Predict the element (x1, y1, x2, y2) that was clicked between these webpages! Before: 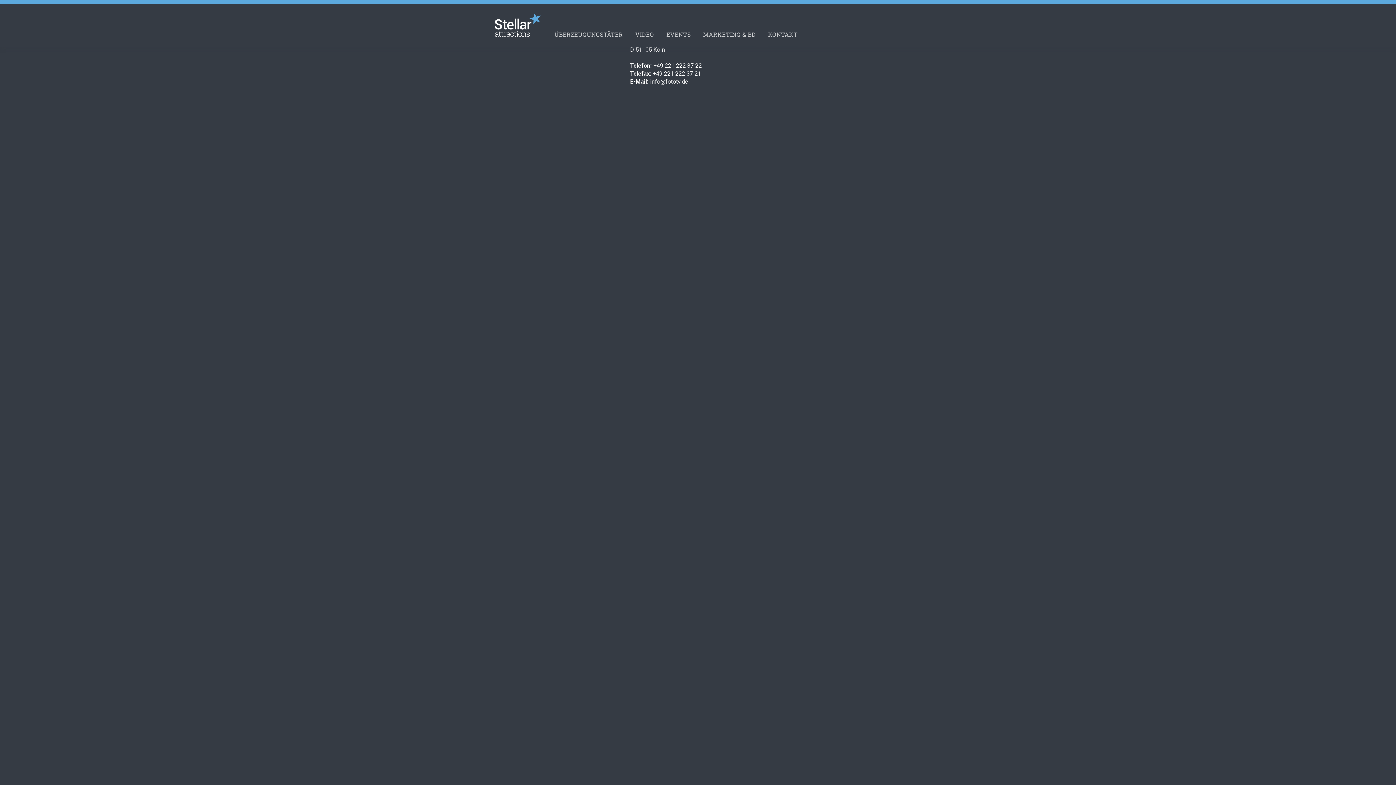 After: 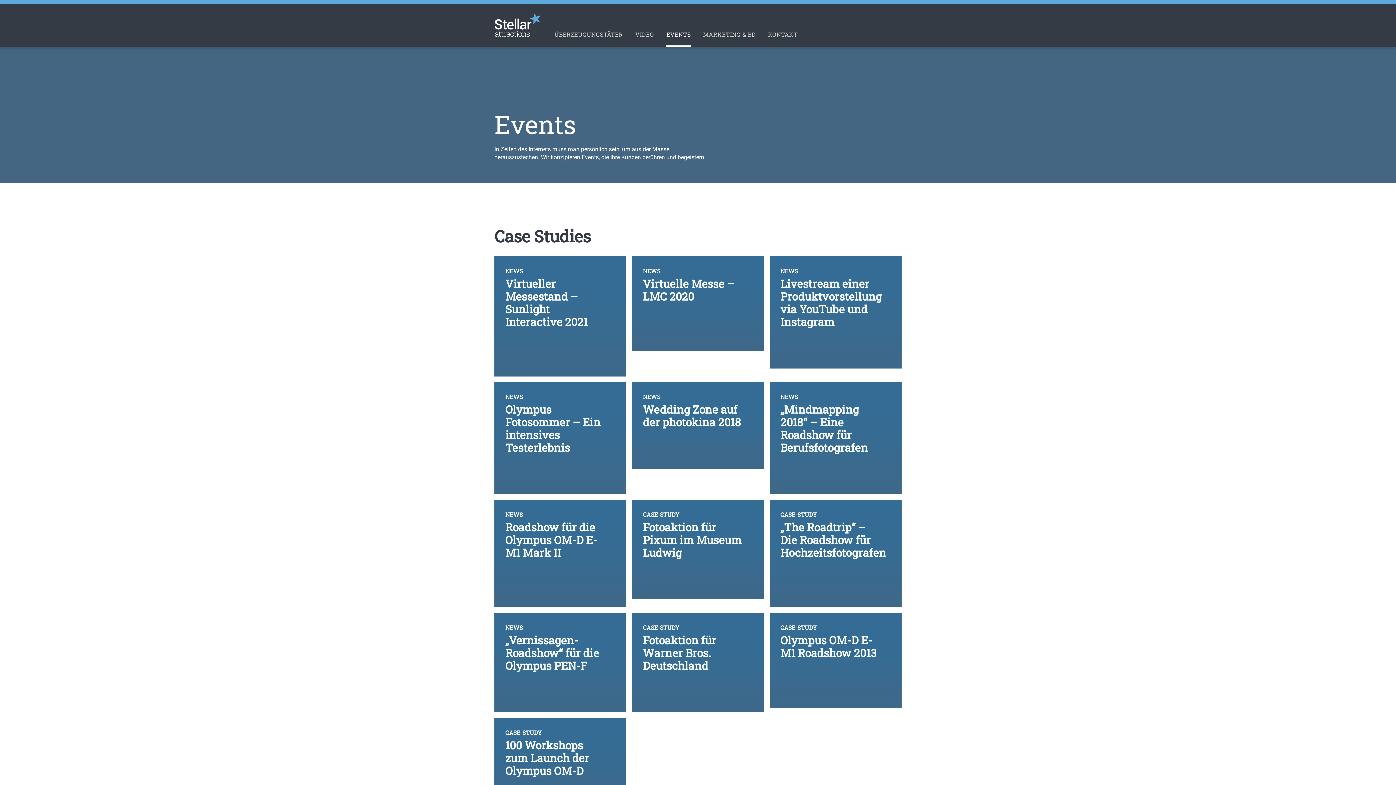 Action: label: EVENTS bbox: (666, 3, 690, 47)